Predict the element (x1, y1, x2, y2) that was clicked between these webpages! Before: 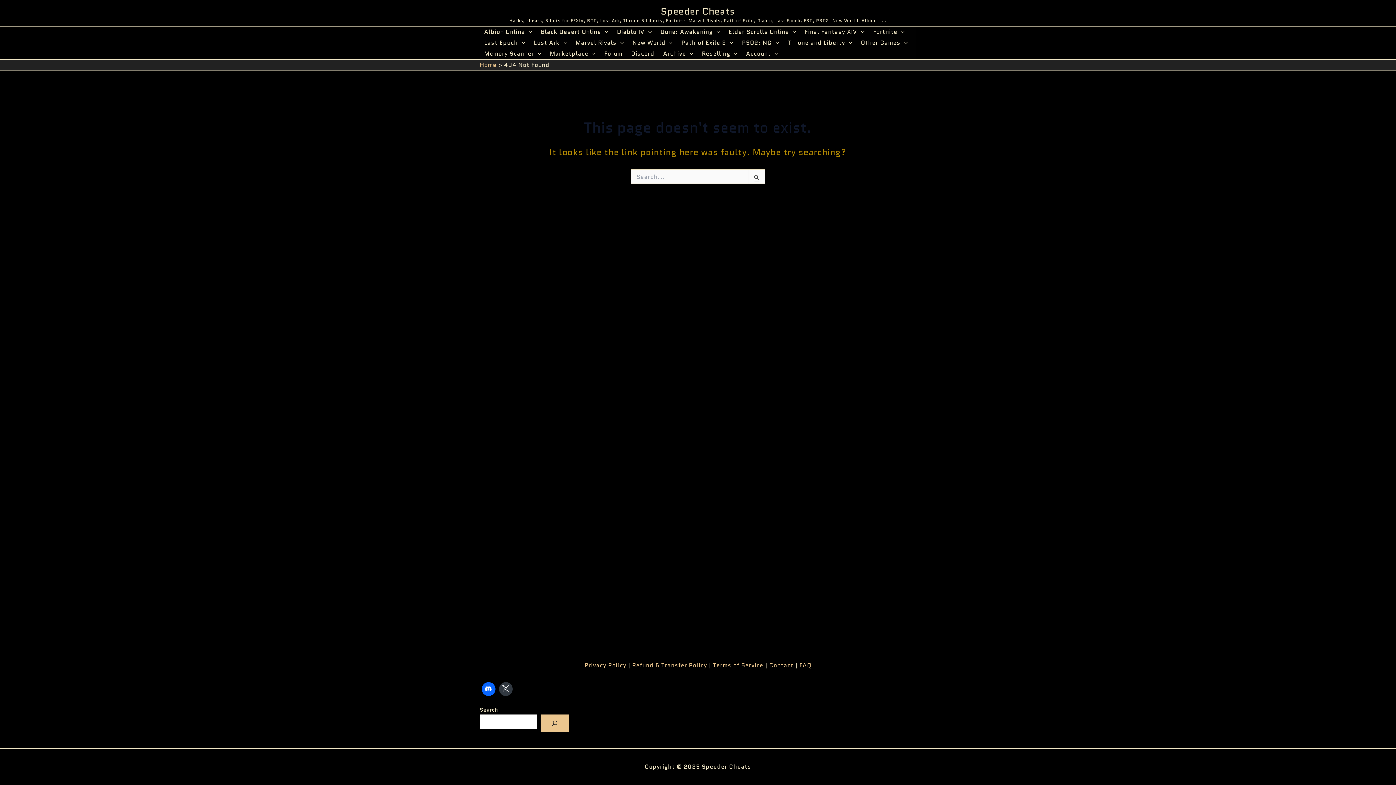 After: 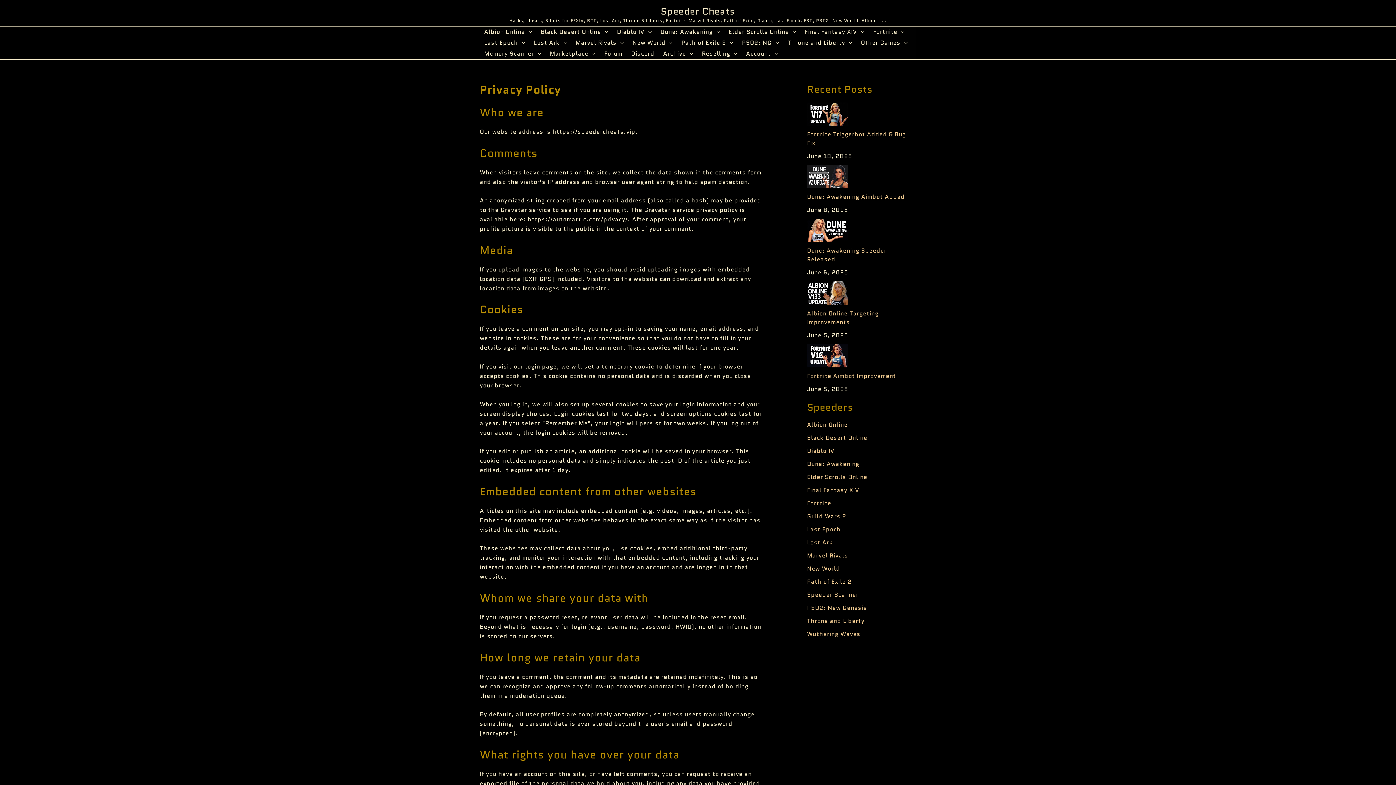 Action: label: Privacy Policy bbox: (584, 661, 626, 669)